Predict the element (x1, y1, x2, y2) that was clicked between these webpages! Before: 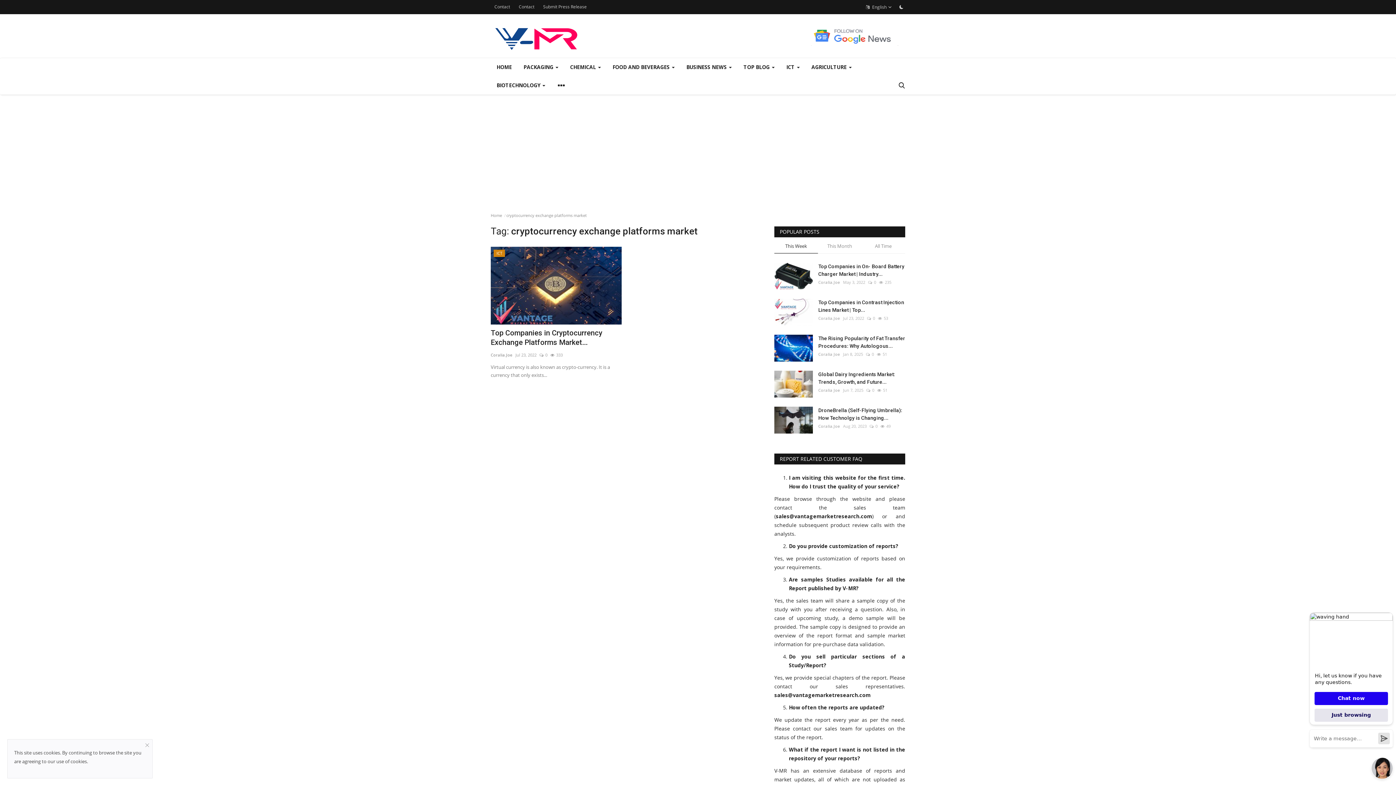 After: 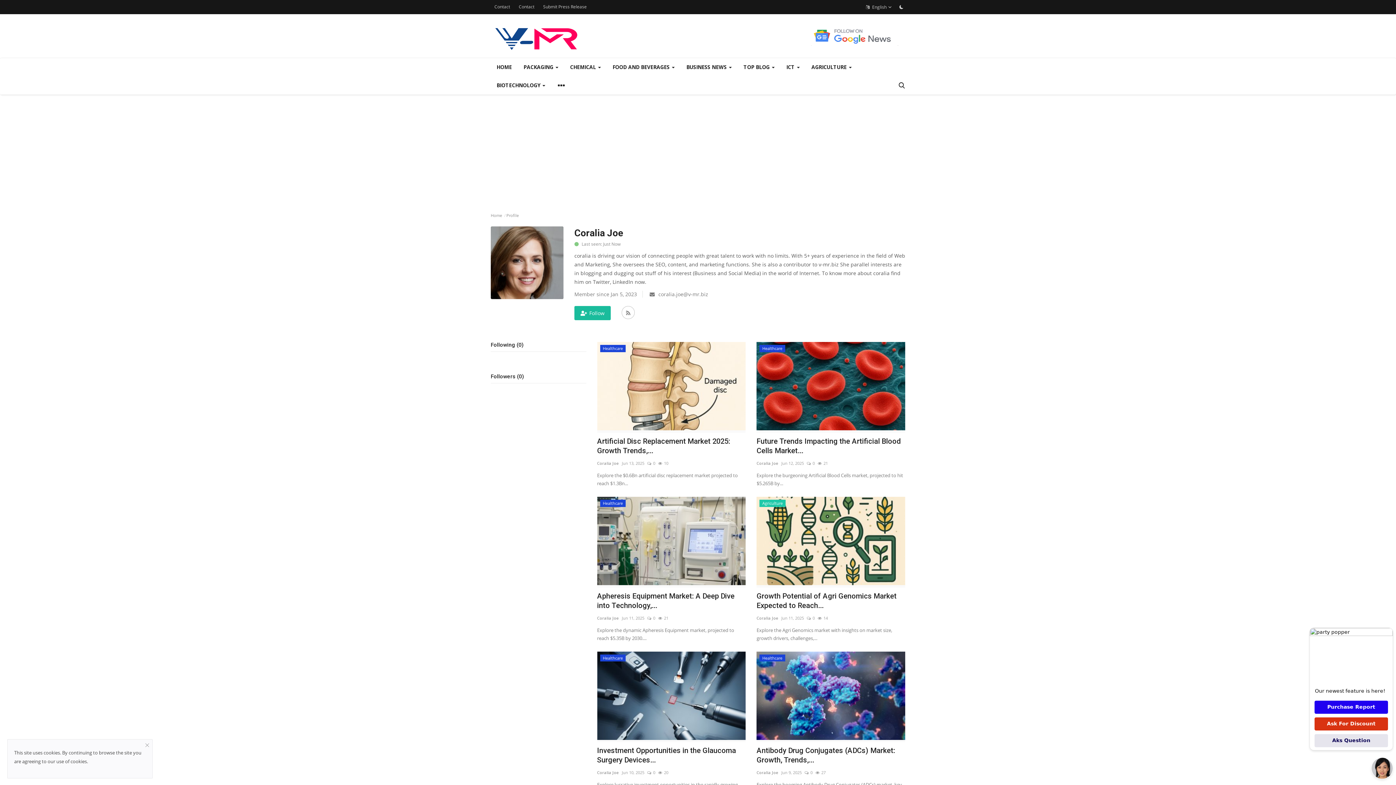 Action: label: Coralia Joe bbox: (818, 350, 840, 358)